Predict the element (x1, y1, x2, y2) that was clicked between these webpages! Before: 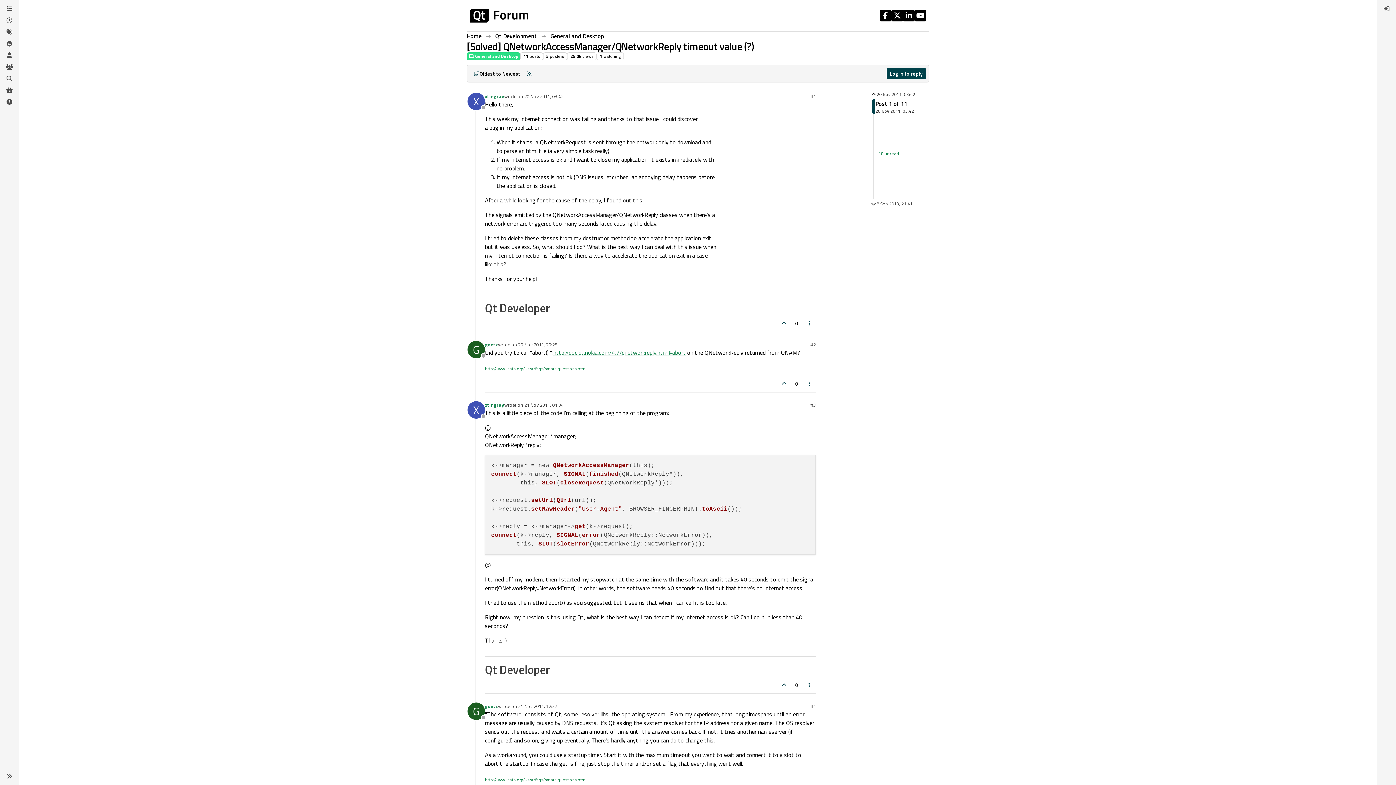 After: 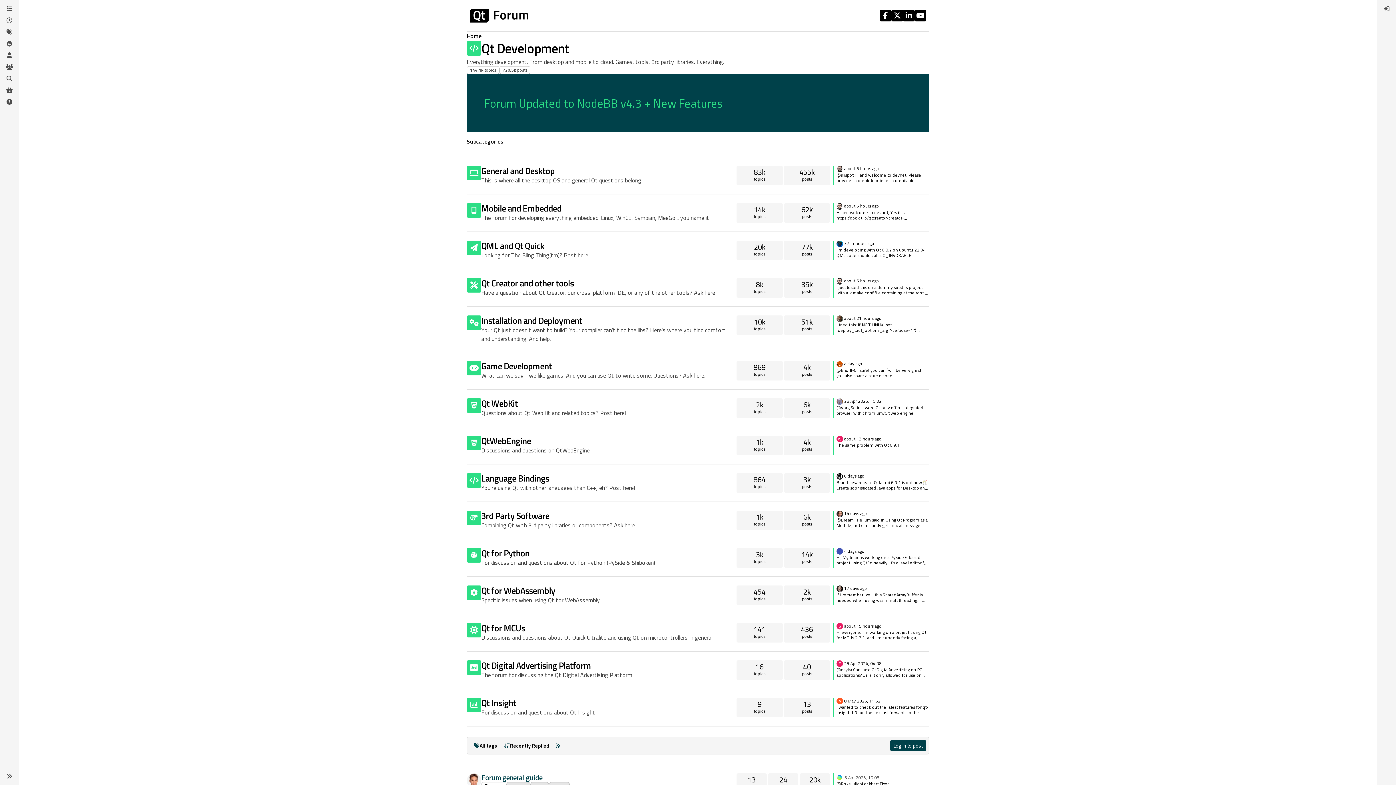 Action: bbox: (495, 31, 537, 40) label: Qt Development